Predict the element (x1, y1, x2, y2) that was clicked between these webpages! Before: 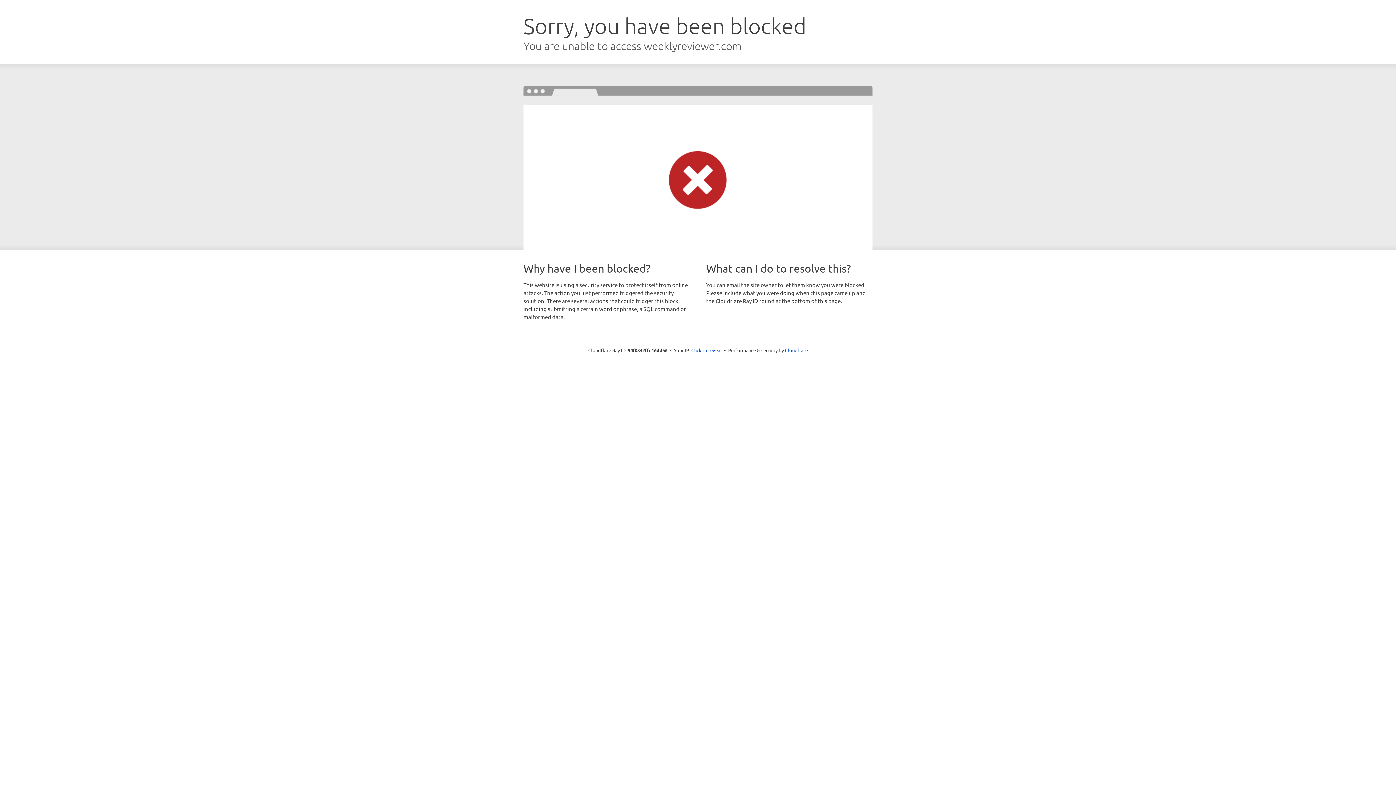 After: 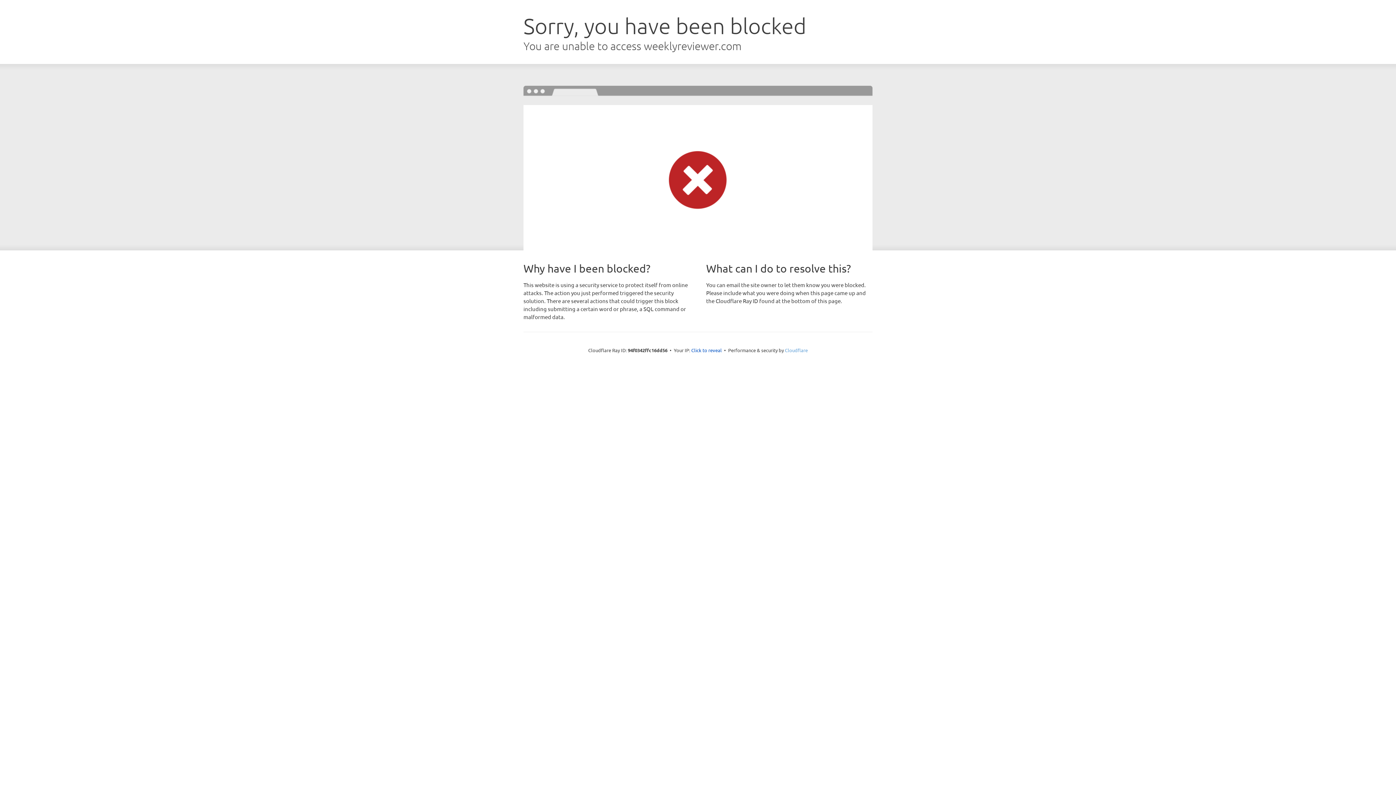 Action: bbox: (785, 347, 808, 353) label: Cloudflare